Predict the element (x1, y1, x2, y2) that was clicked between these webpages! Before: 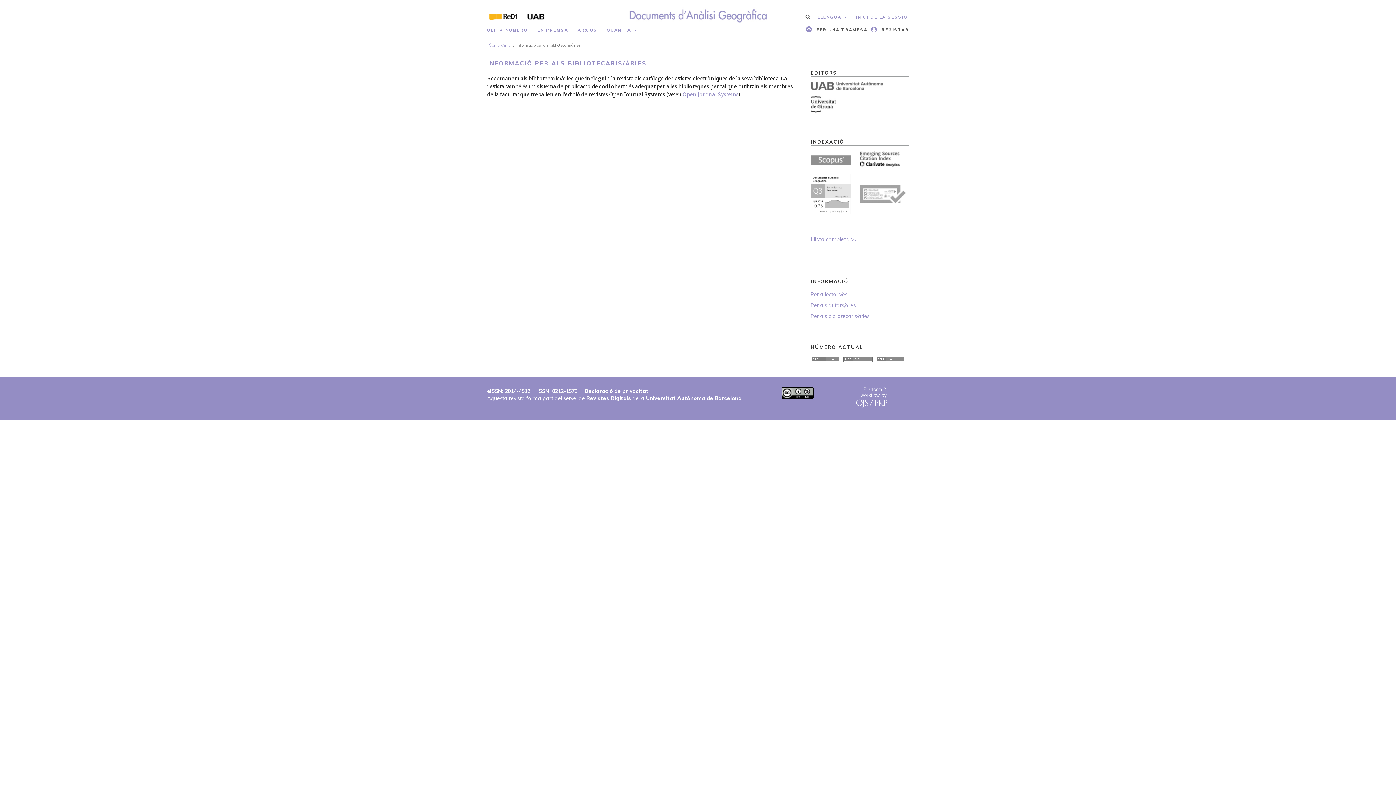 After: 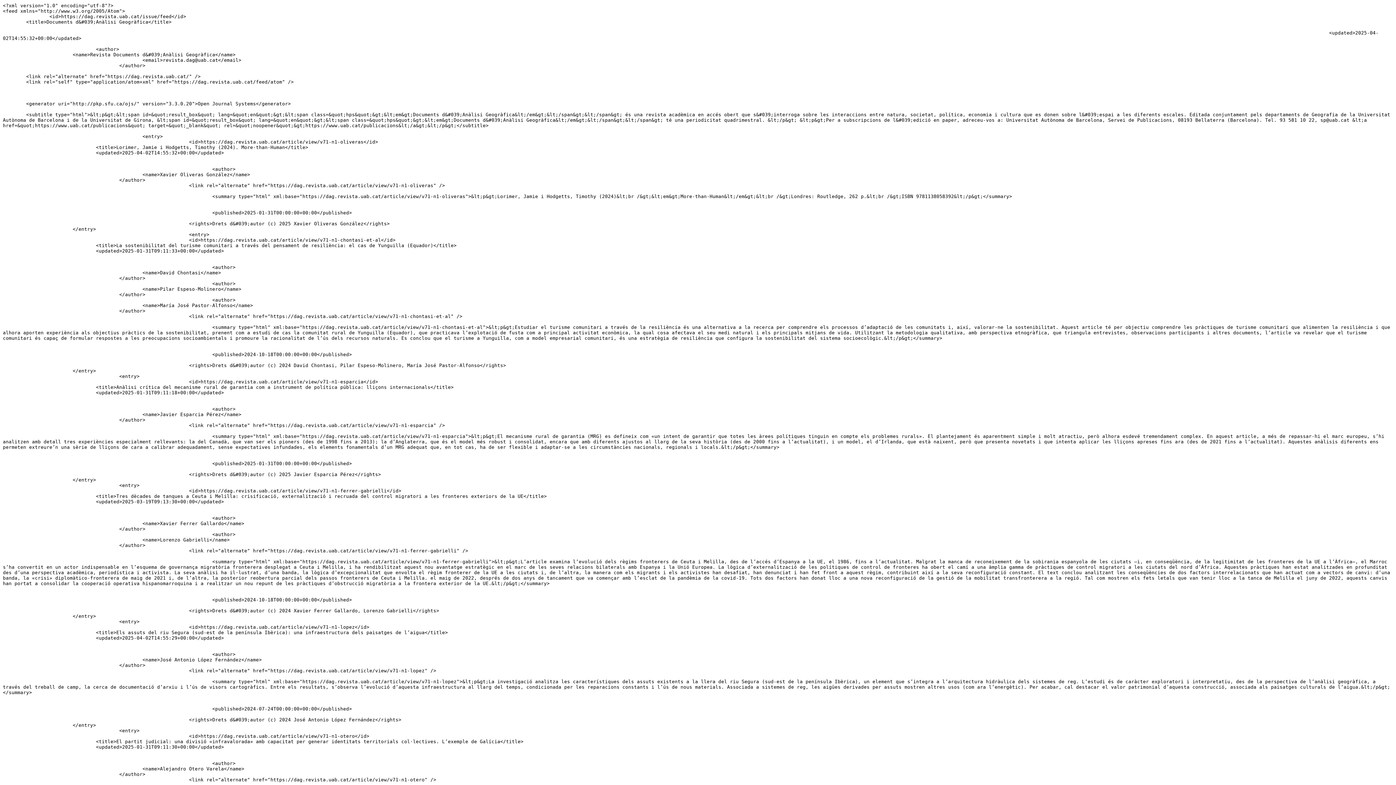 Action: bbox: (811, 356, 840, 363)